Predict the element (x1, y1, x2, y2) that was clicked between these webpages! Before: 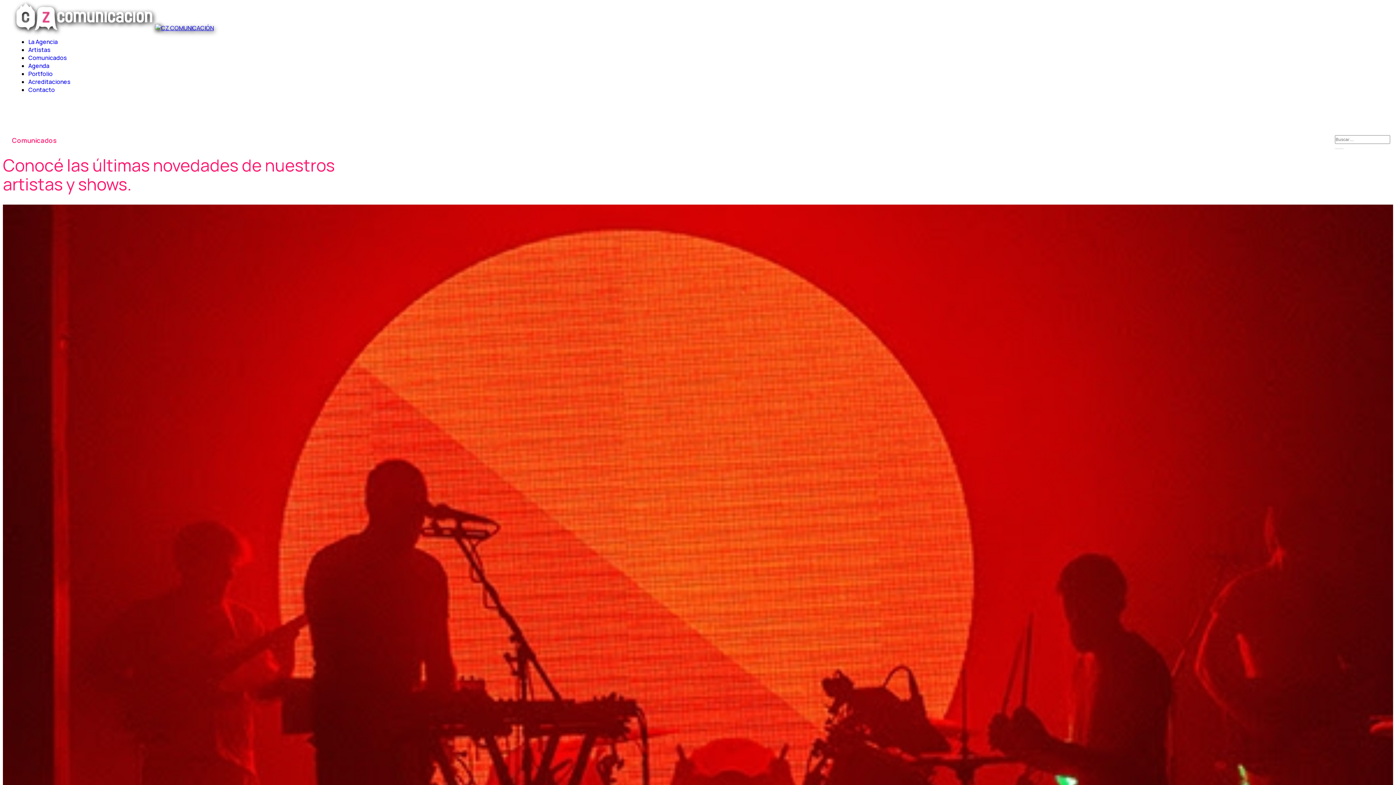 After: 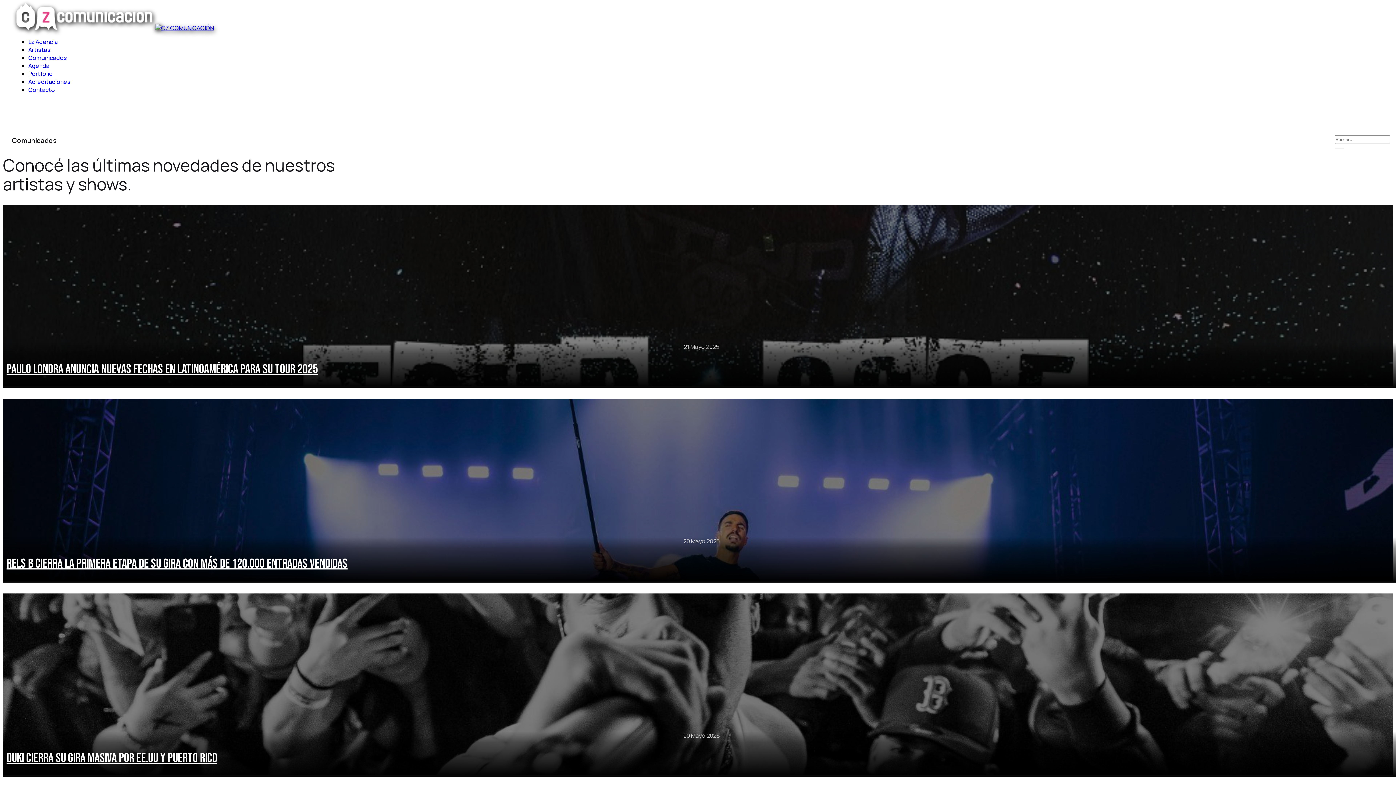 Action: bbox: (28, 53, 66, 61) label: Comunicados